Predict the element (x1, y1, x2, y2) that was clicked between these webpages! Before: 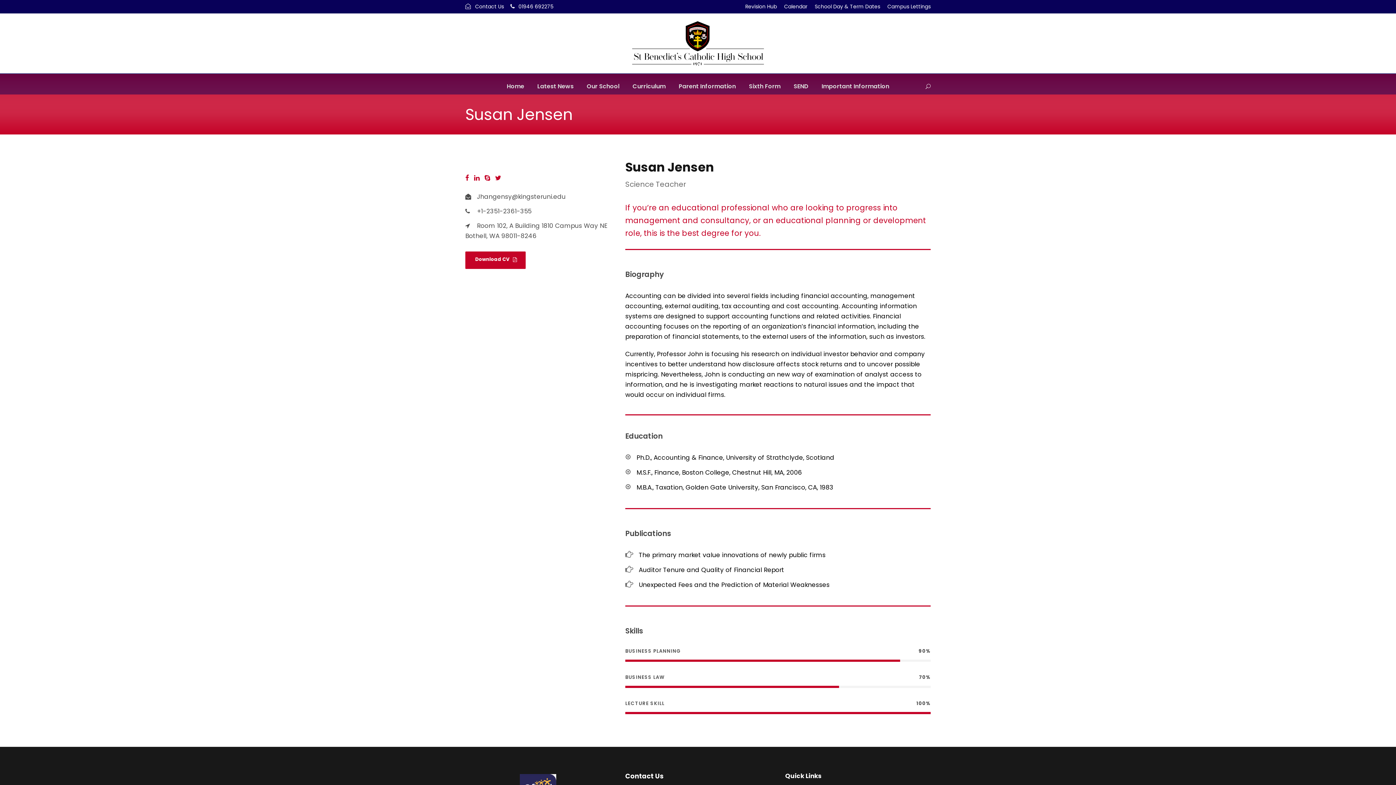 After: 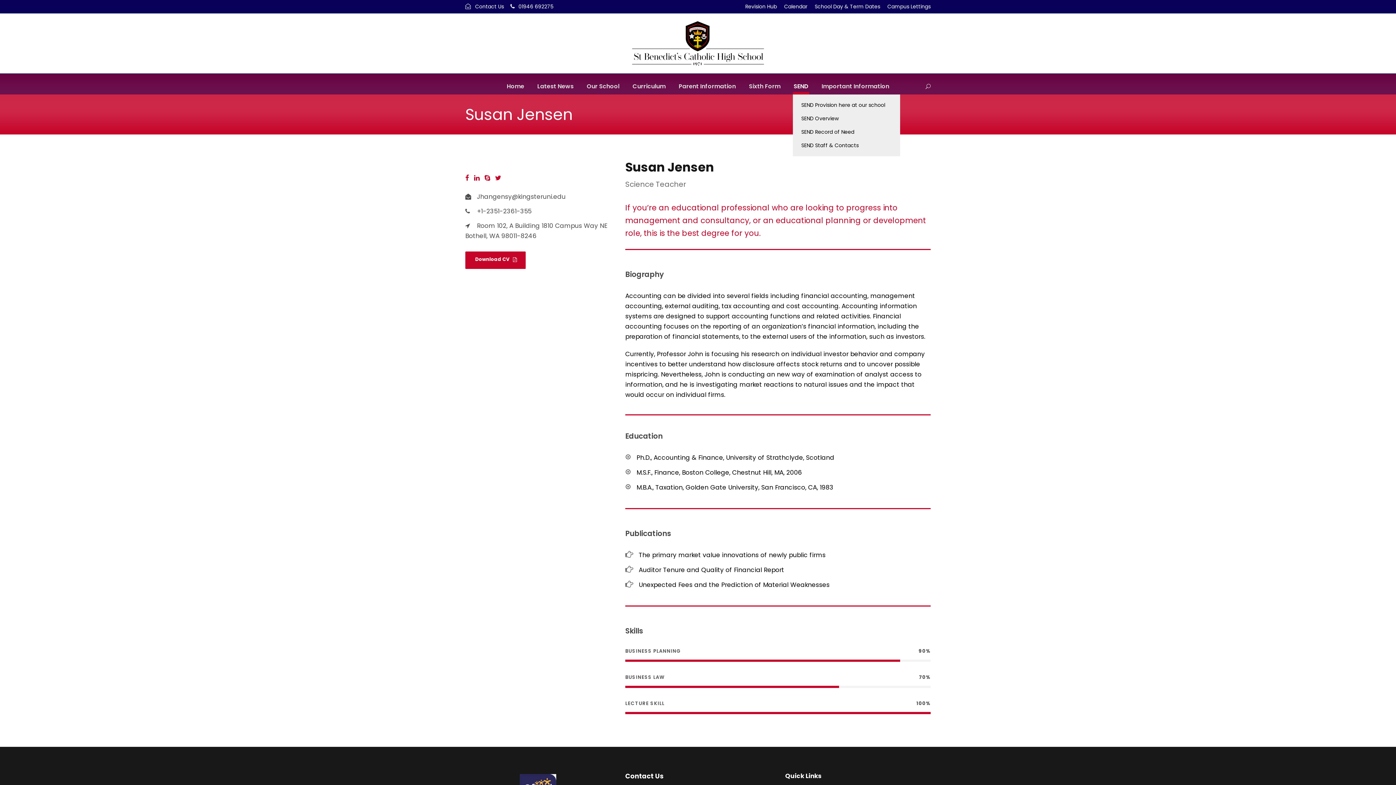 Action: bbox: (793, 81, 808, 94) label: SEND